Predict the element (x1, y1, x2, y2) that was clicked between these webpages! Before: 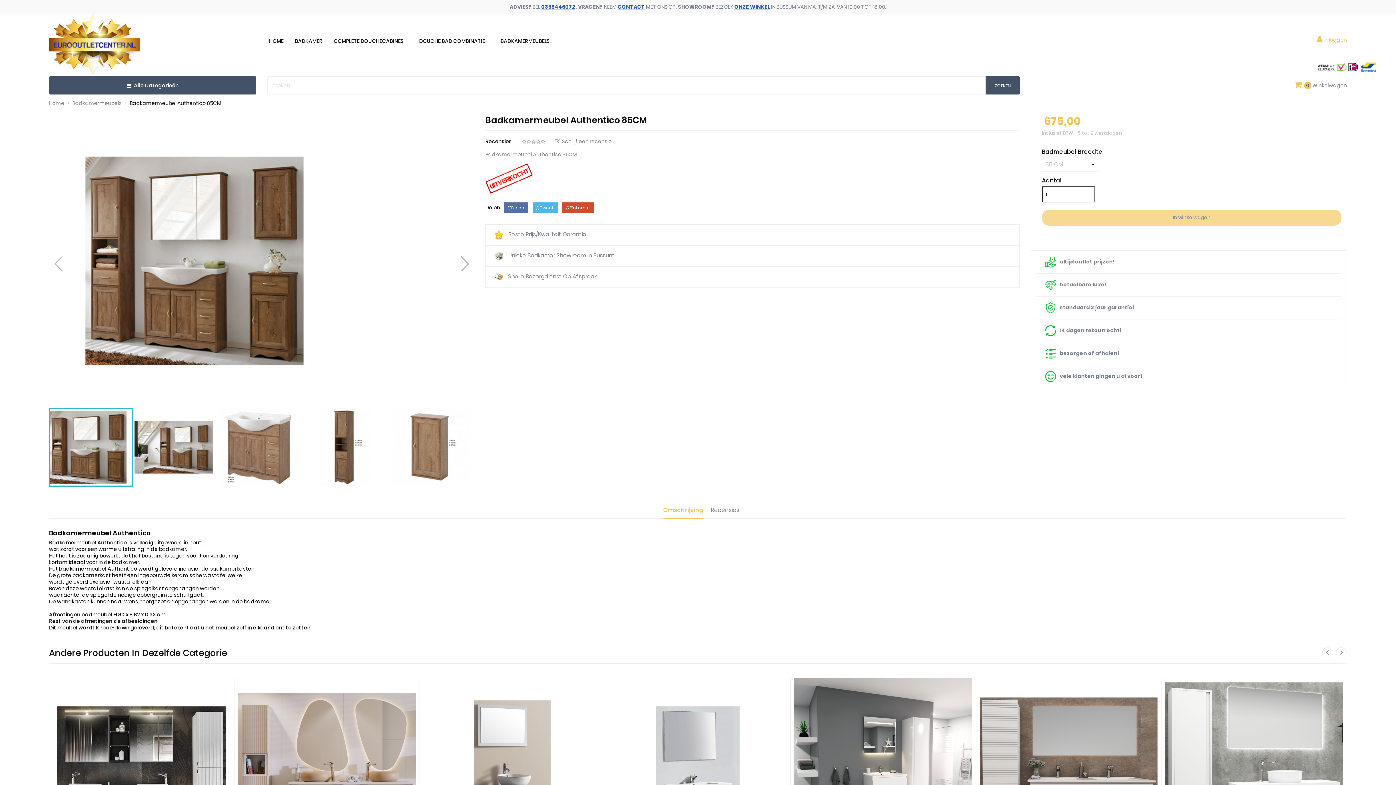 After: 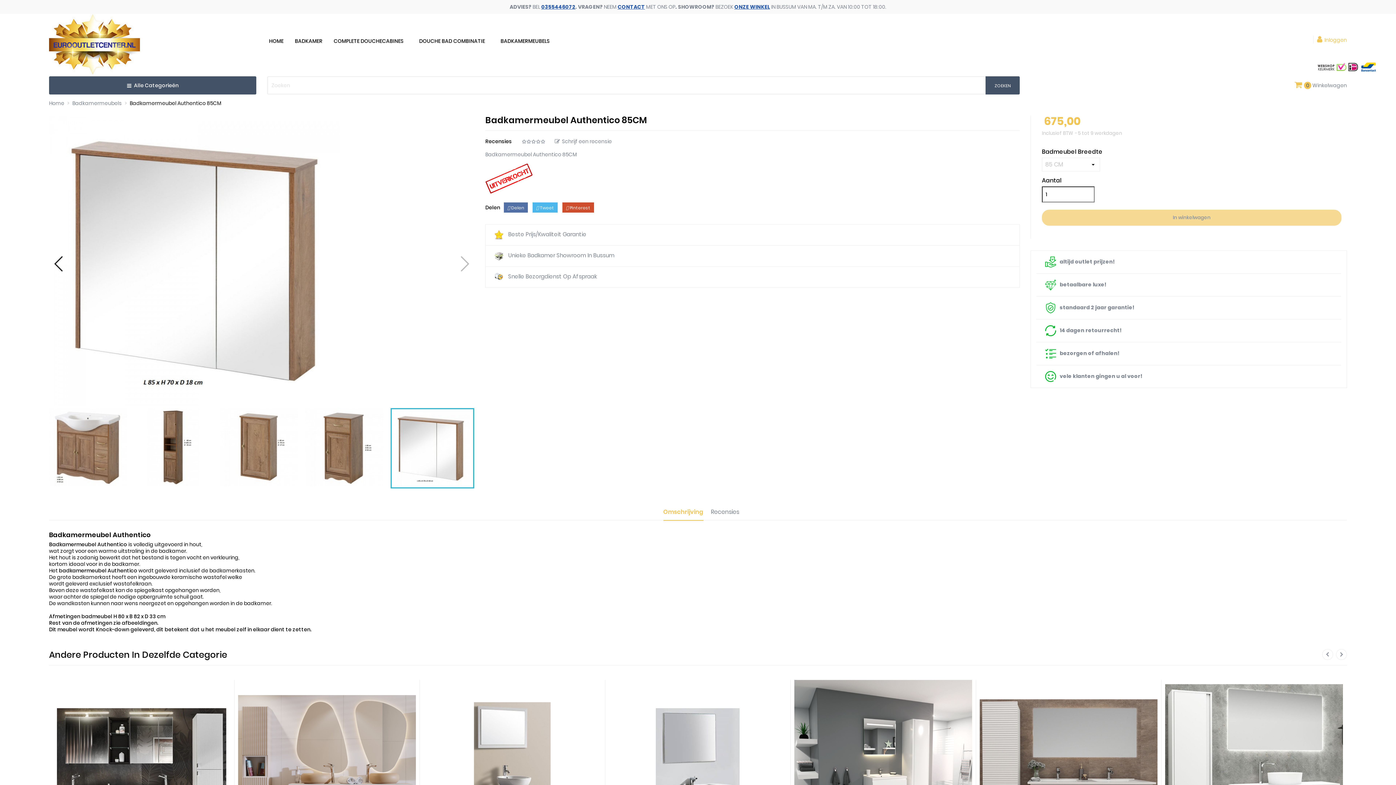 Action: bbox: (52, 255, 64, 272)